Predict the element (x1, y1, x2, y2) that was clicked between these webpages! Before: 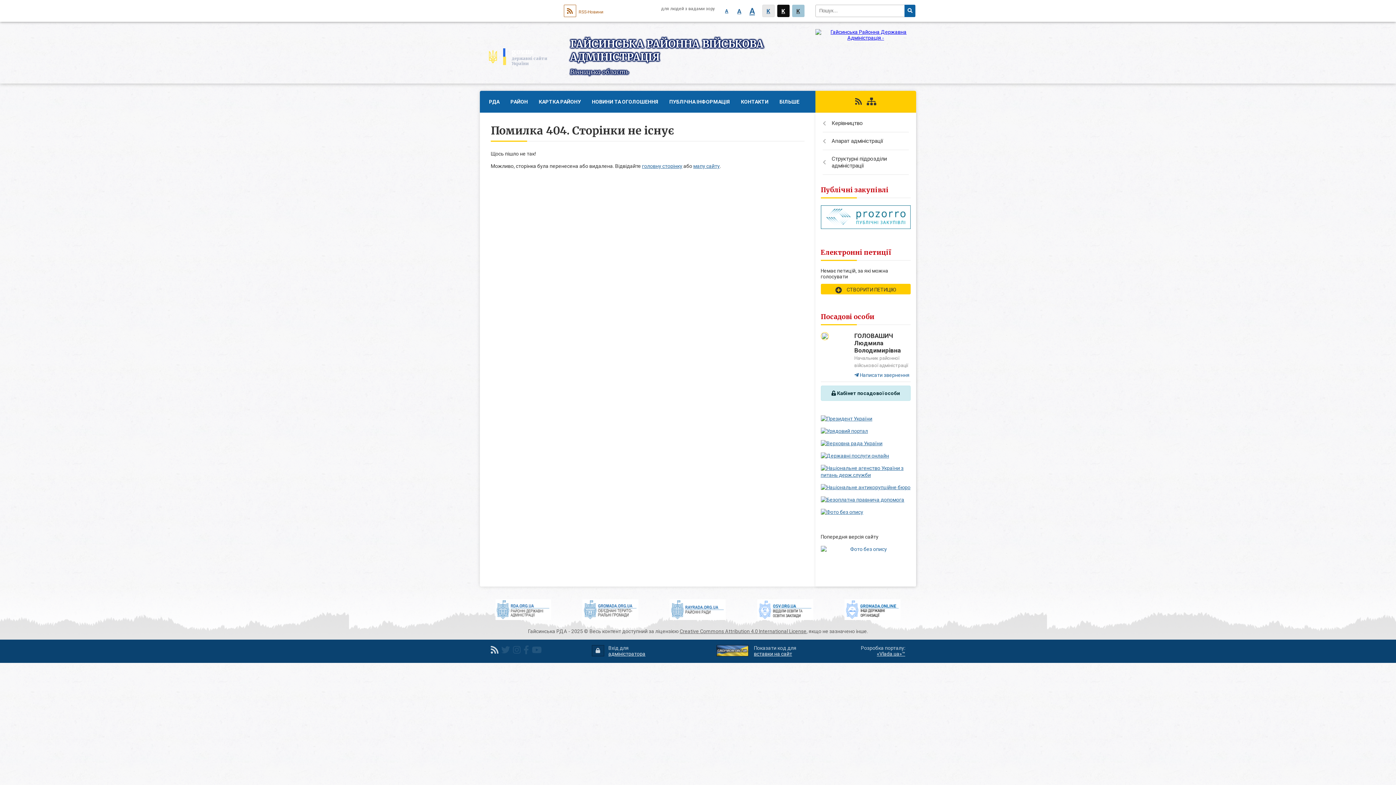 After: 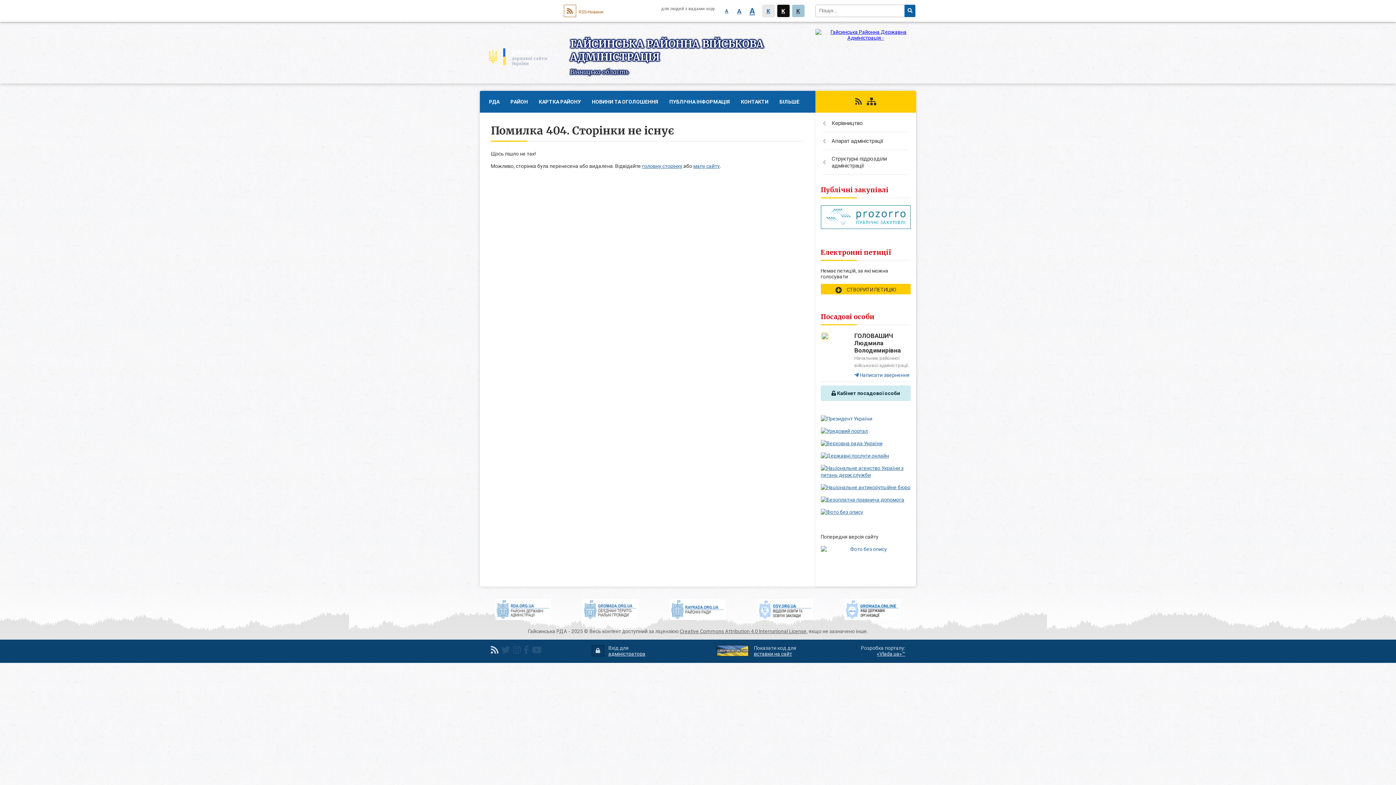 Action: bbox: (820, 415, 872, 421)